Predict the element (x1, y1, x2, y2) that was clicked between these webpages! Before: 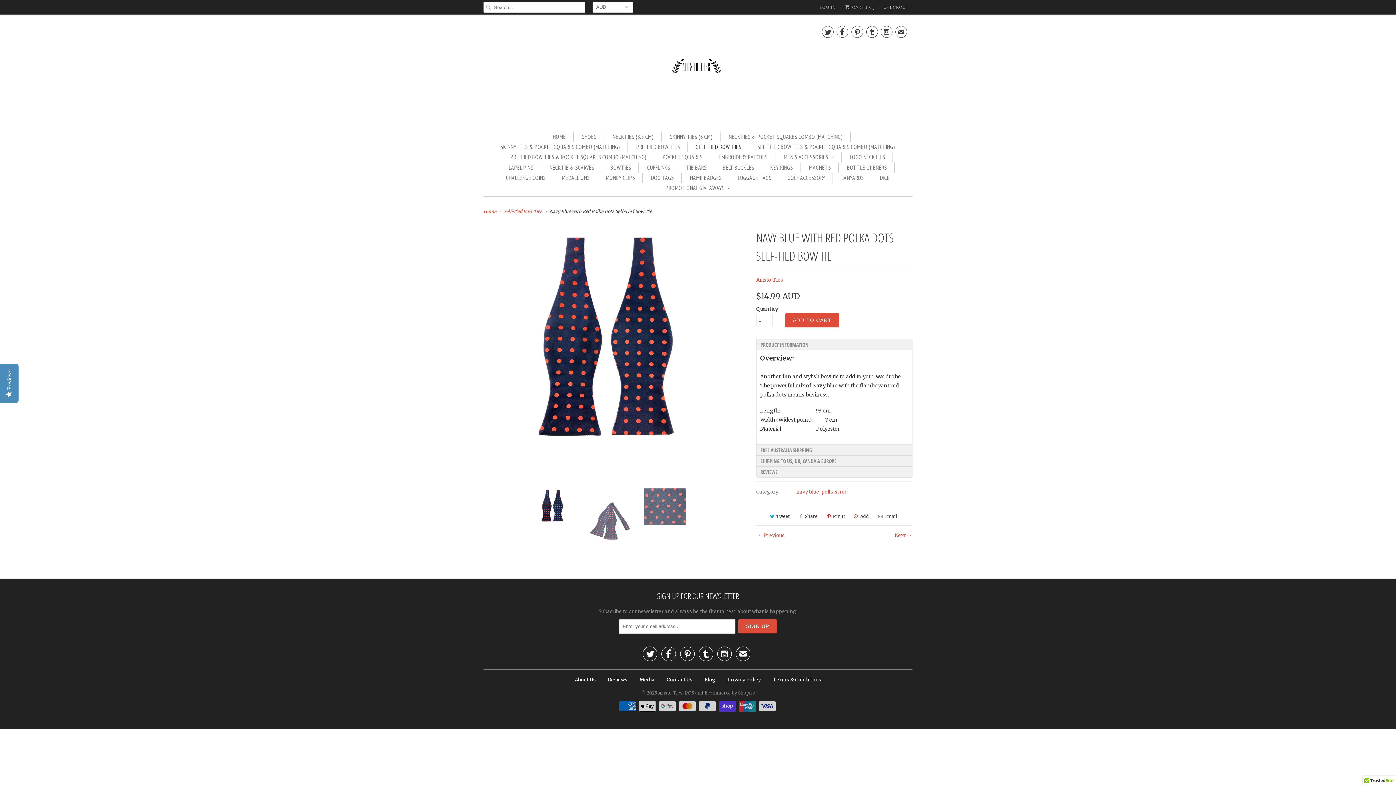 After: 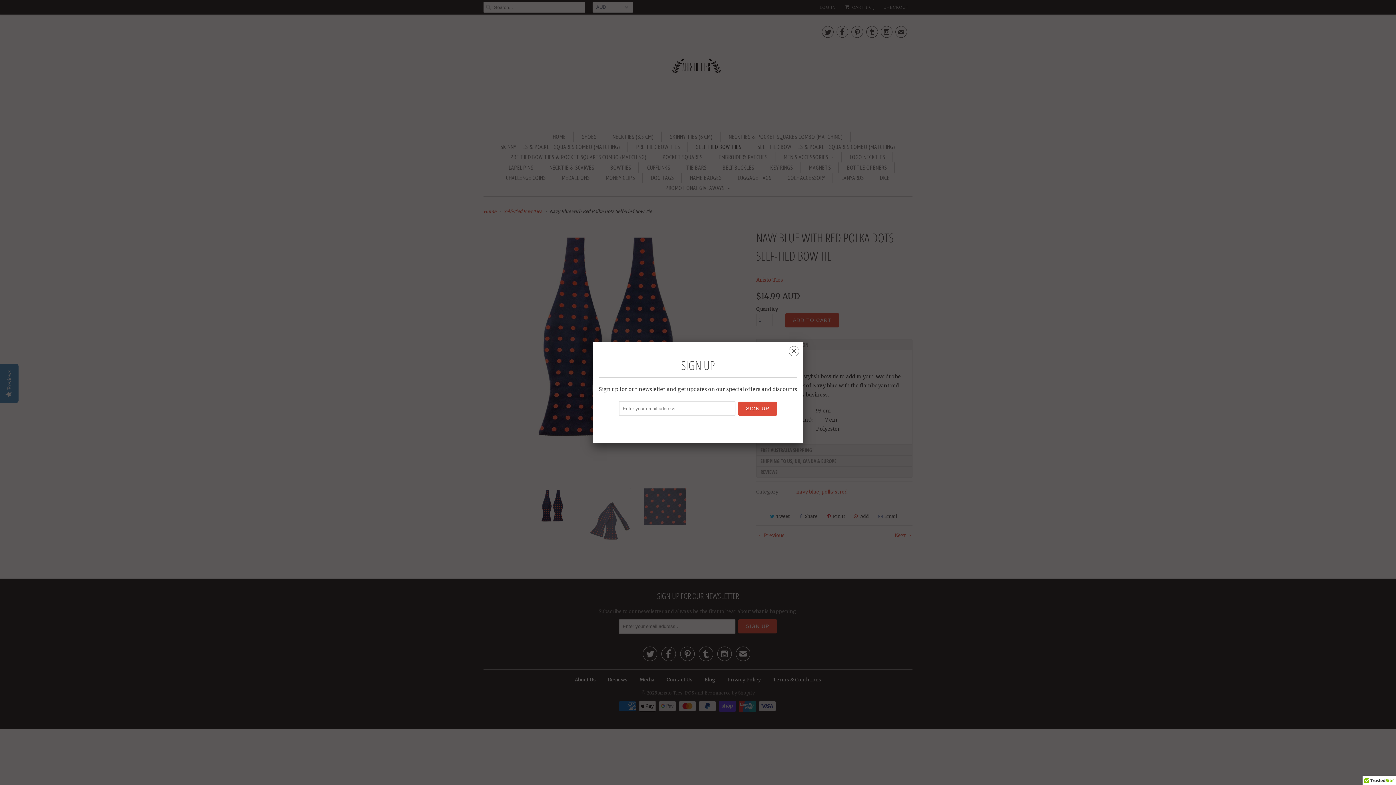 Action: label:  bbox: (851, 25, 863, 41)